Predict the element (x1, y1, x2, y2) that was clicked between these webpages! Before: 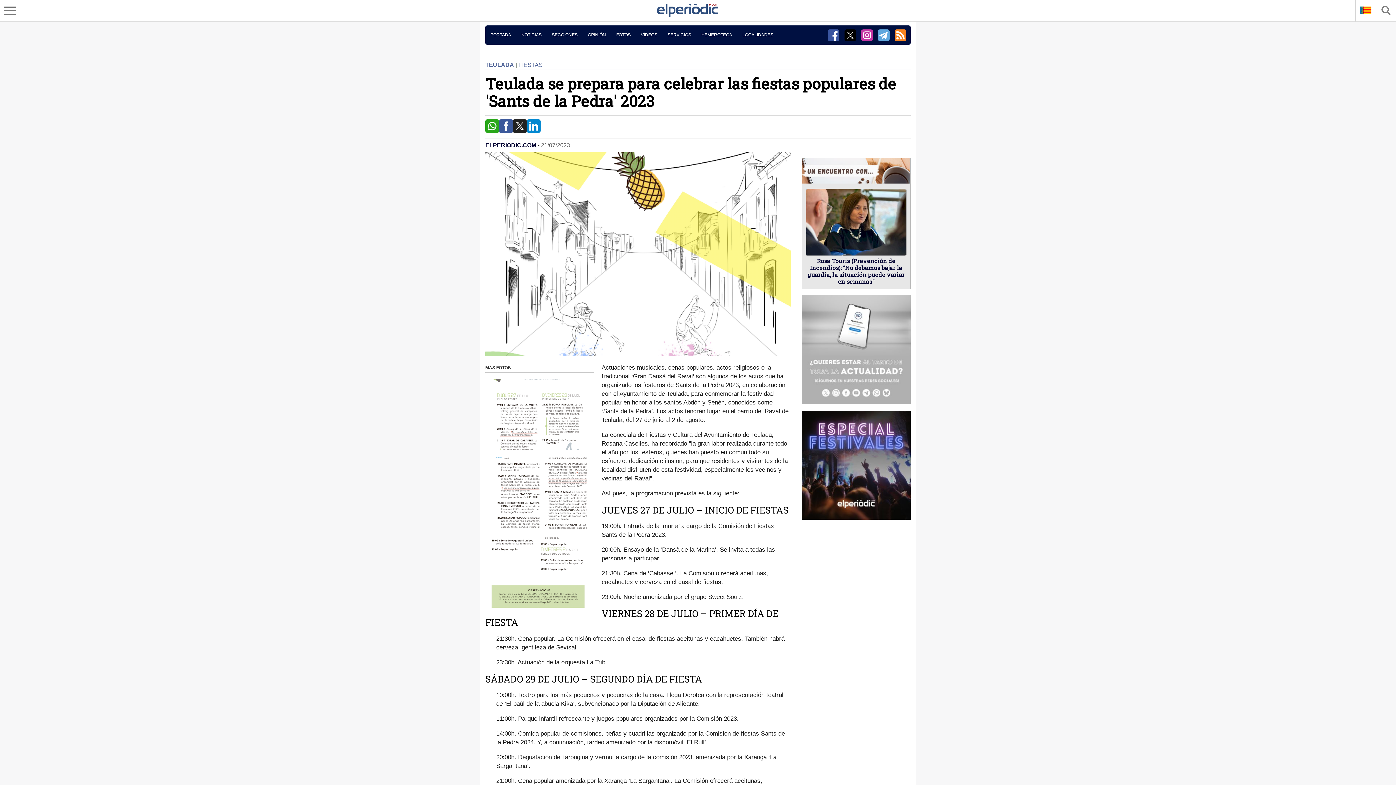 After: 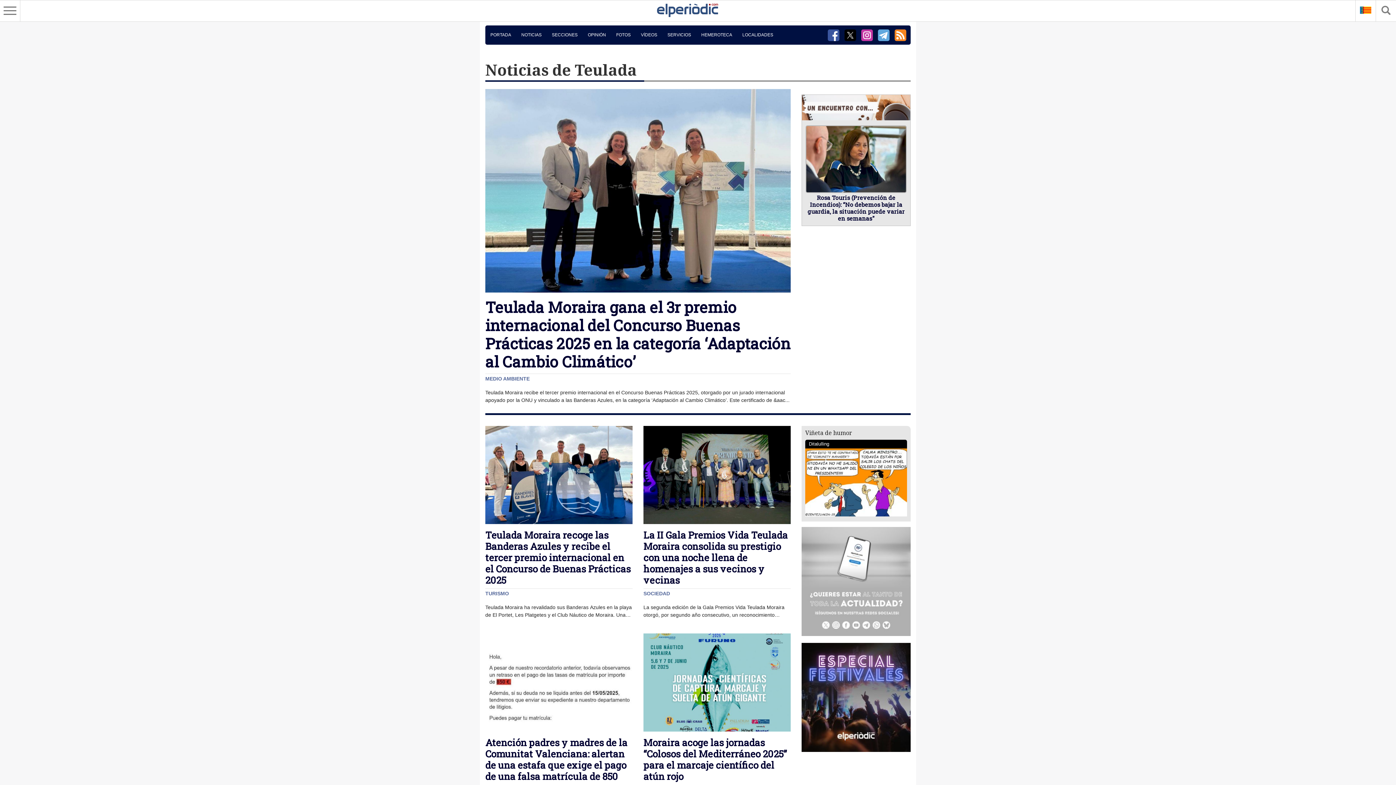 Action: label: TEULADA bbox: (485, 61, 514, 68)